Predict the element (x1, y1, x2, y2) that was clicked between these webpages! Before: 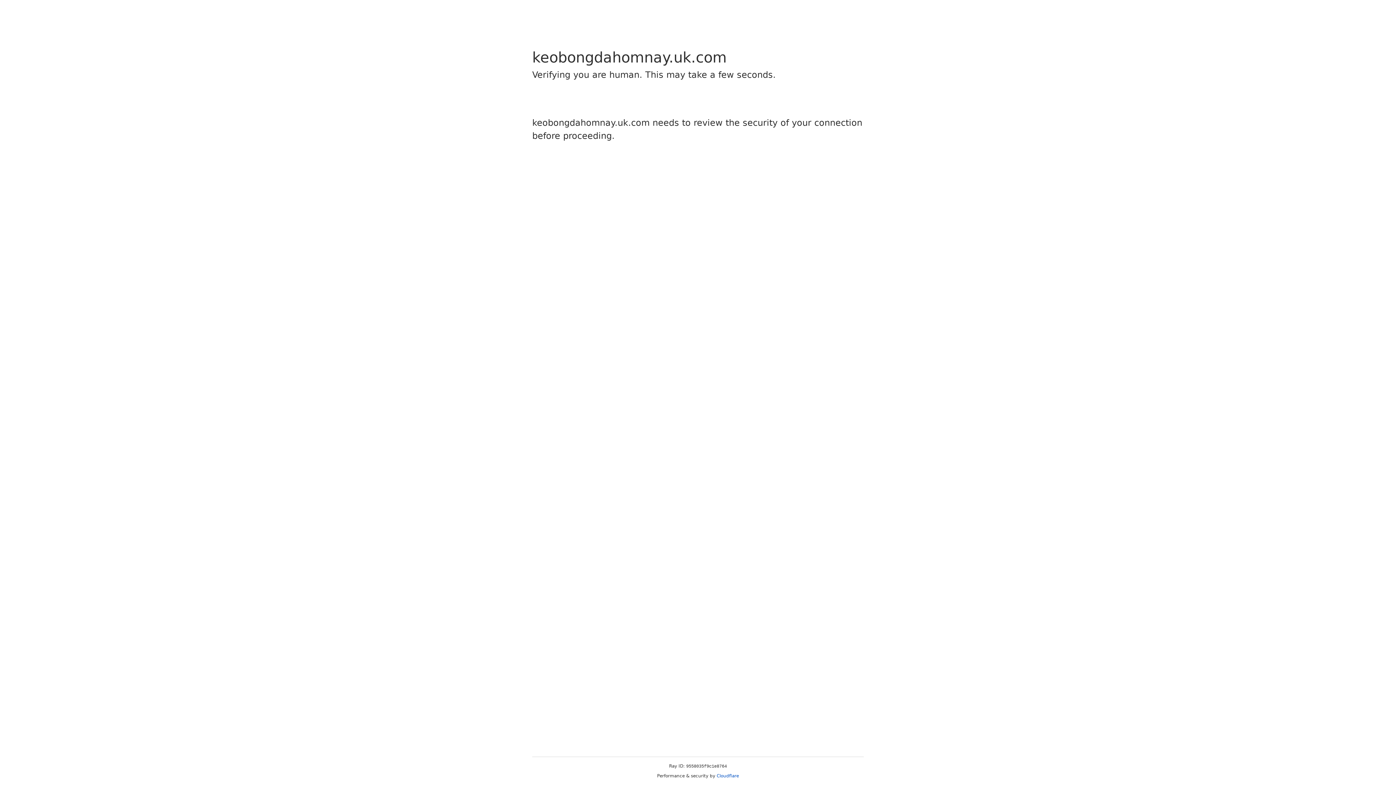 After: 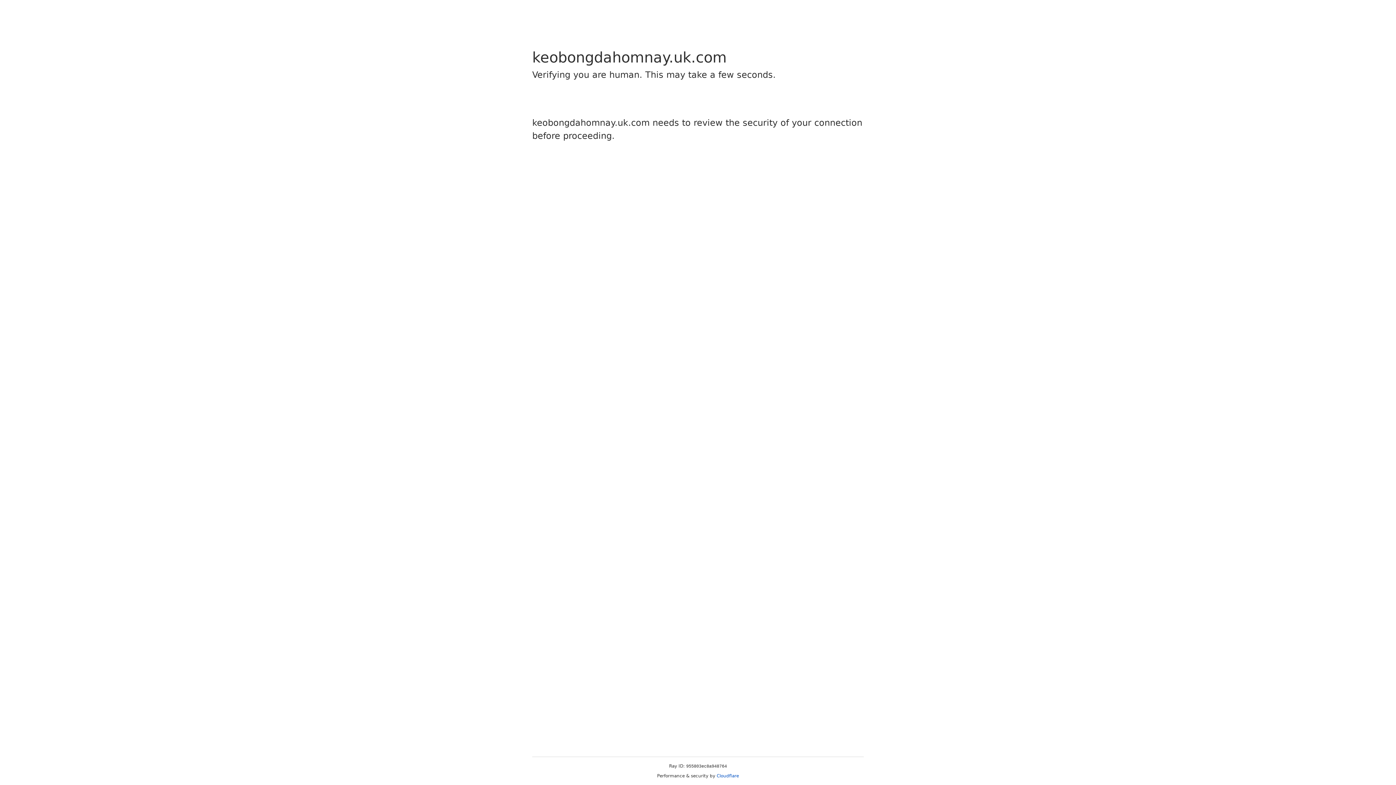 Action: bbox: (716, 773, 739, 778) label: Cloudflare